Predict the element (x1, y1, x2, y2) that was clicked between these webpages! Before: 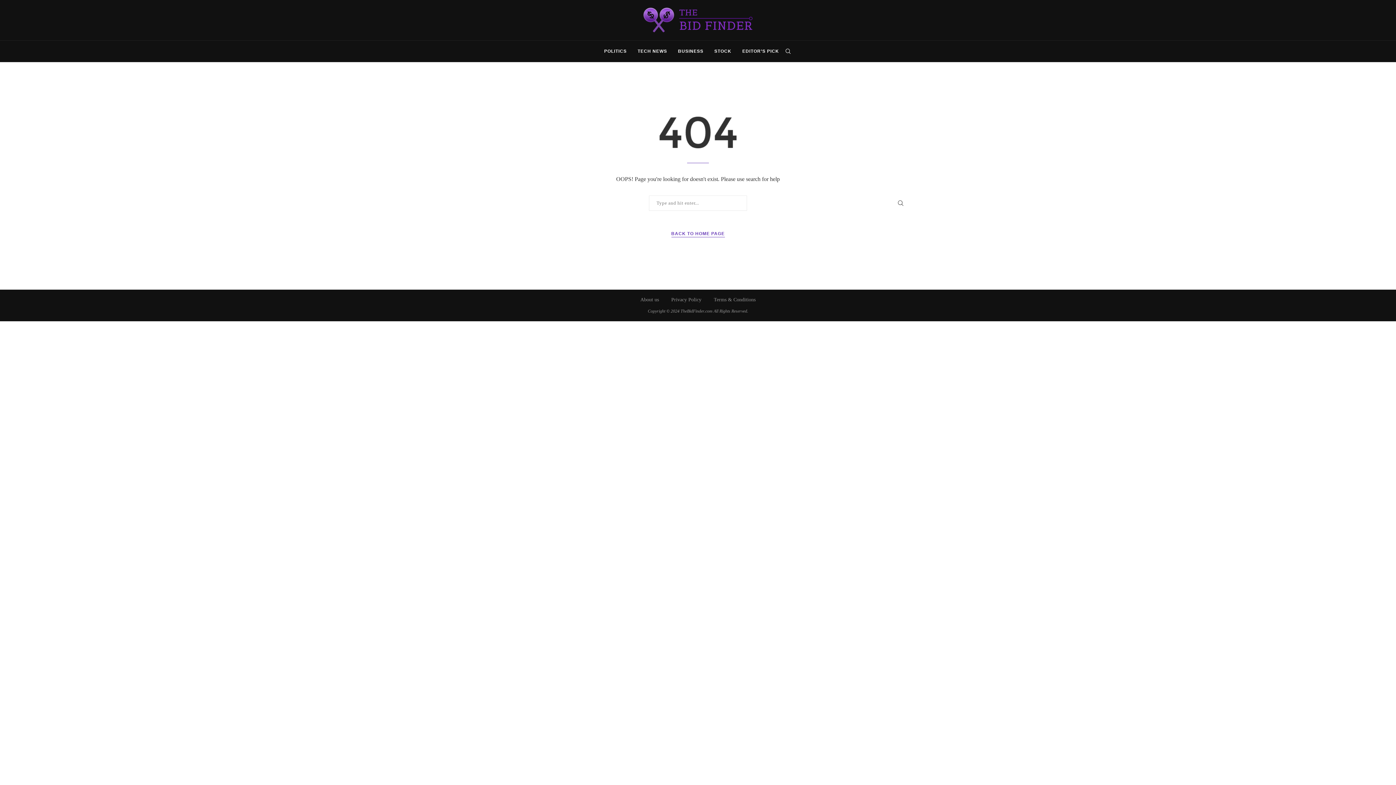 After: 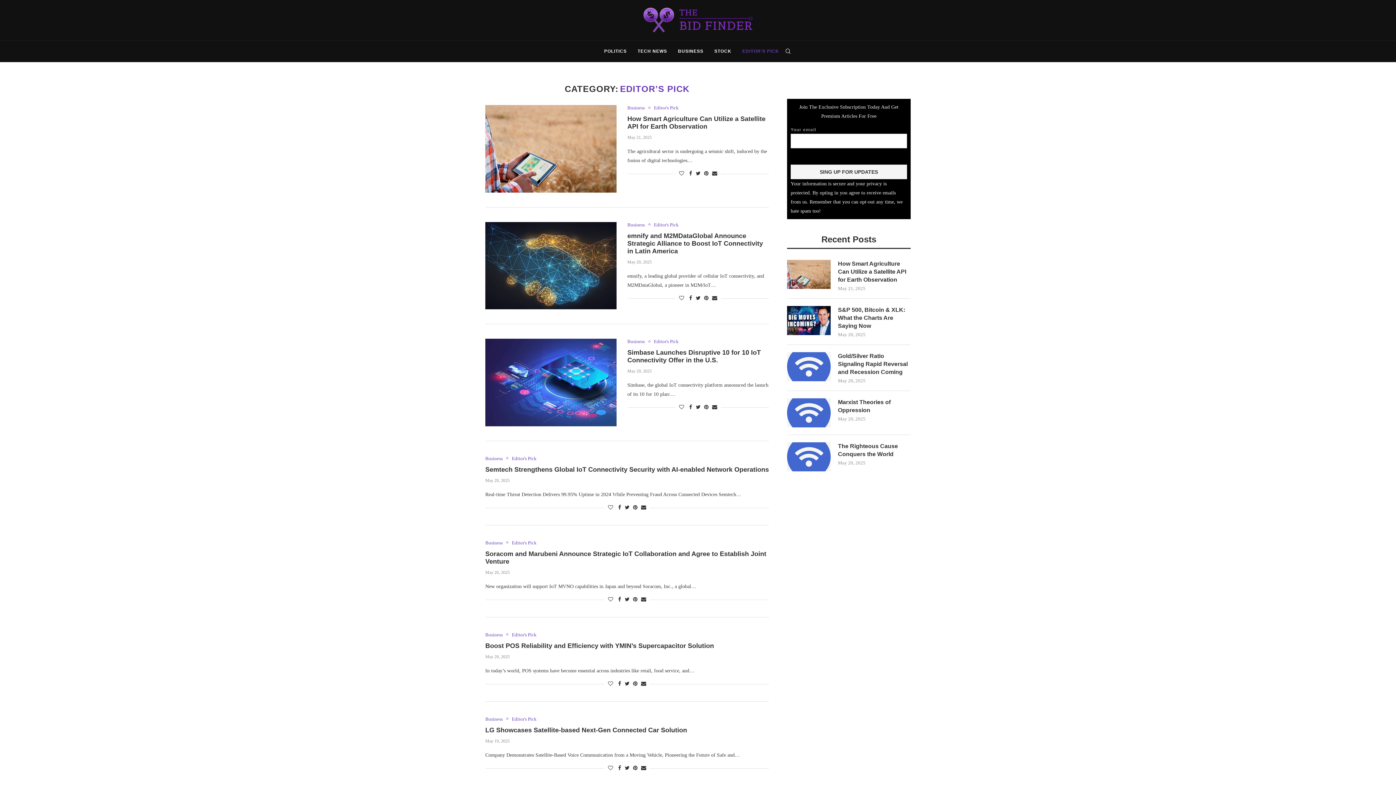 Action: label: EDITOR’S PICK bbox: (742, 40, 779, 61)